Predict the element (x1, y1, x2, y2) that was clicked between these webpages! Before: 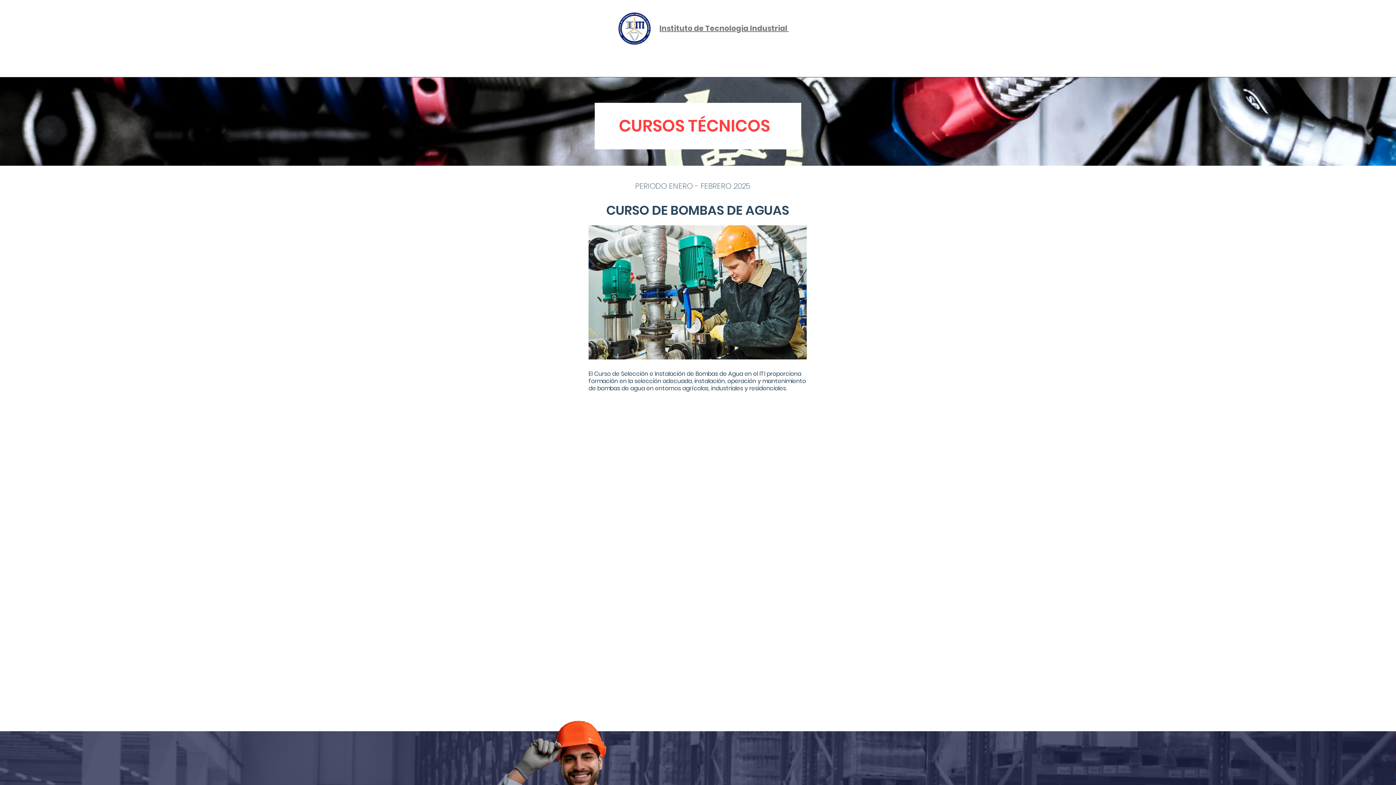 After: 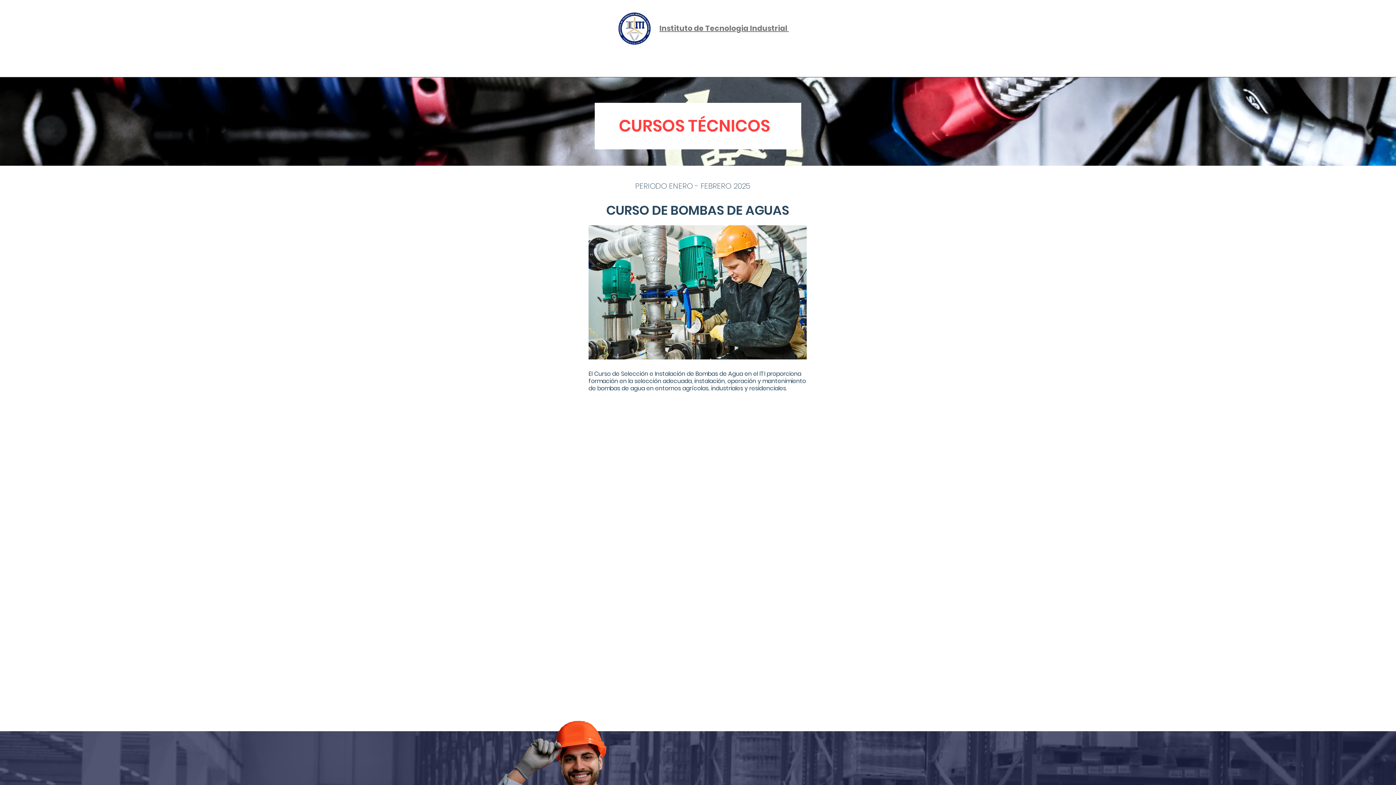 Action: bbox: (561, 54, 627, 68) label: Estudiante